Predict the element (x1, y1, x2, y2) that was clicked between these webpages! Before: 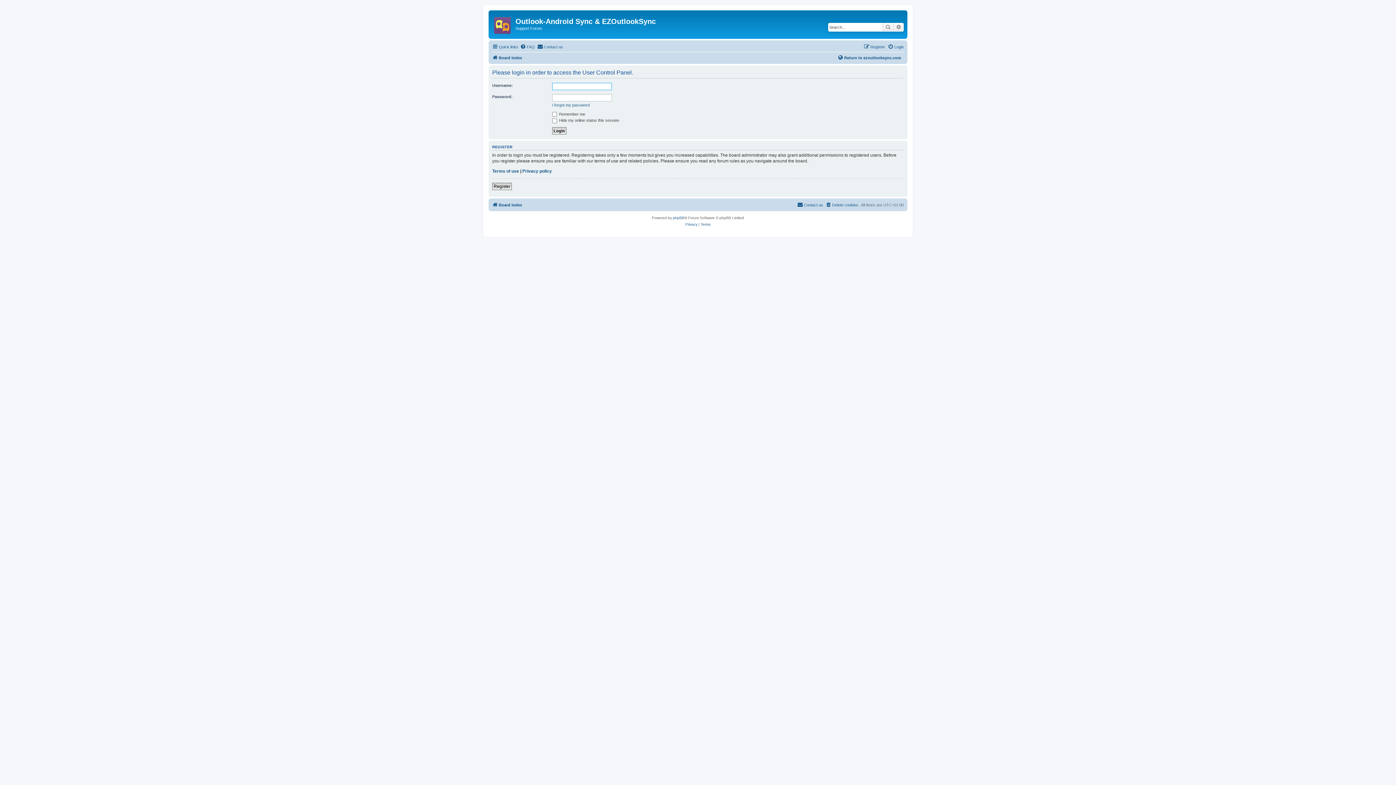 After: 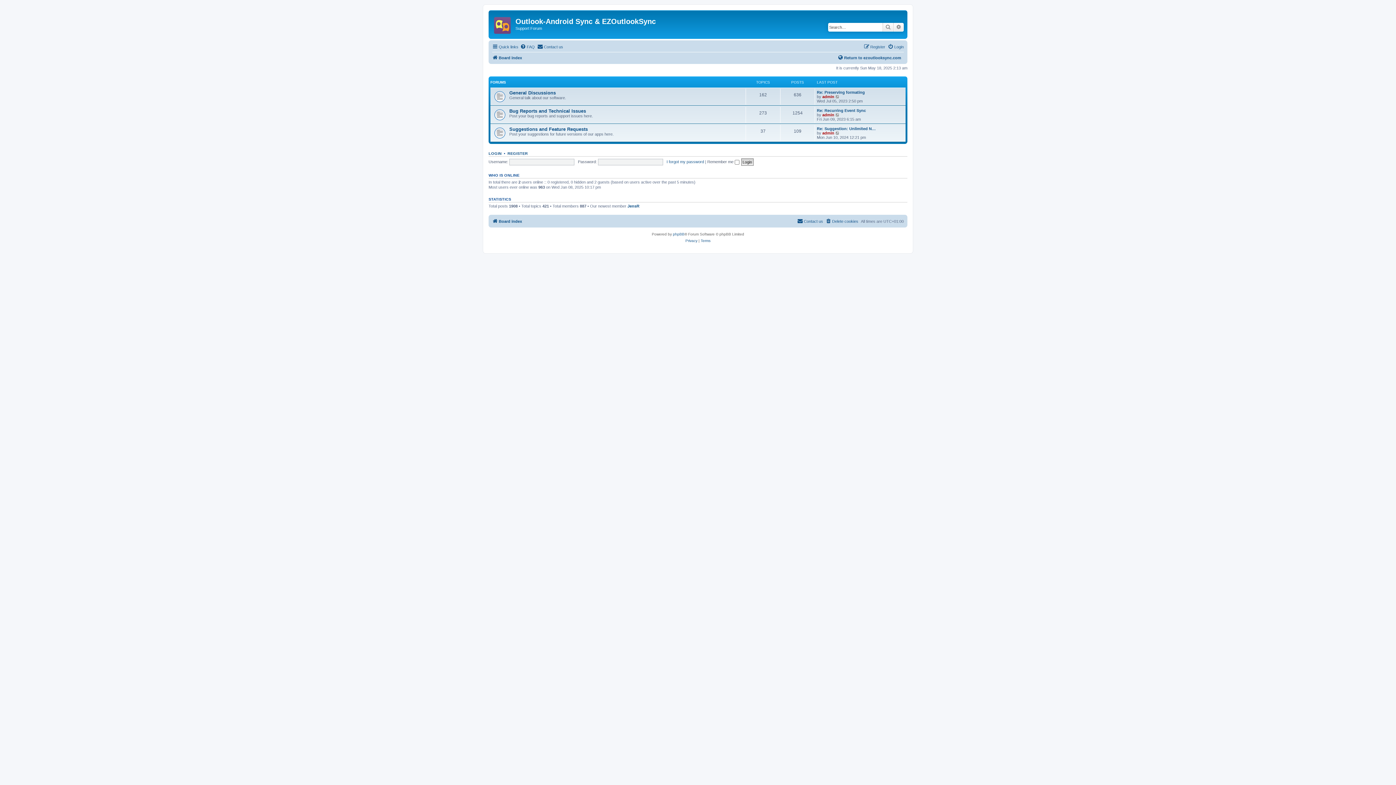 Action: label: Board index bbox: (492, 53, 522, 62)